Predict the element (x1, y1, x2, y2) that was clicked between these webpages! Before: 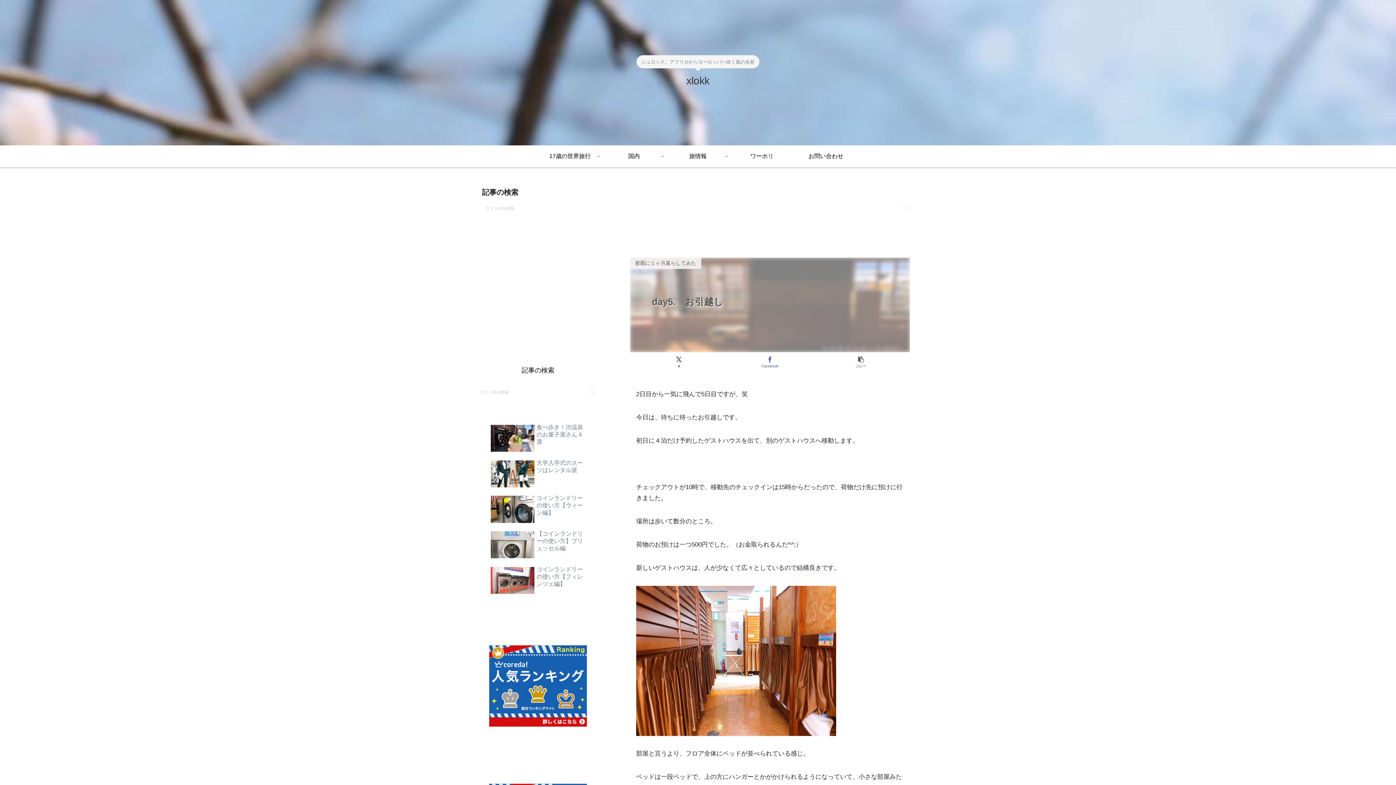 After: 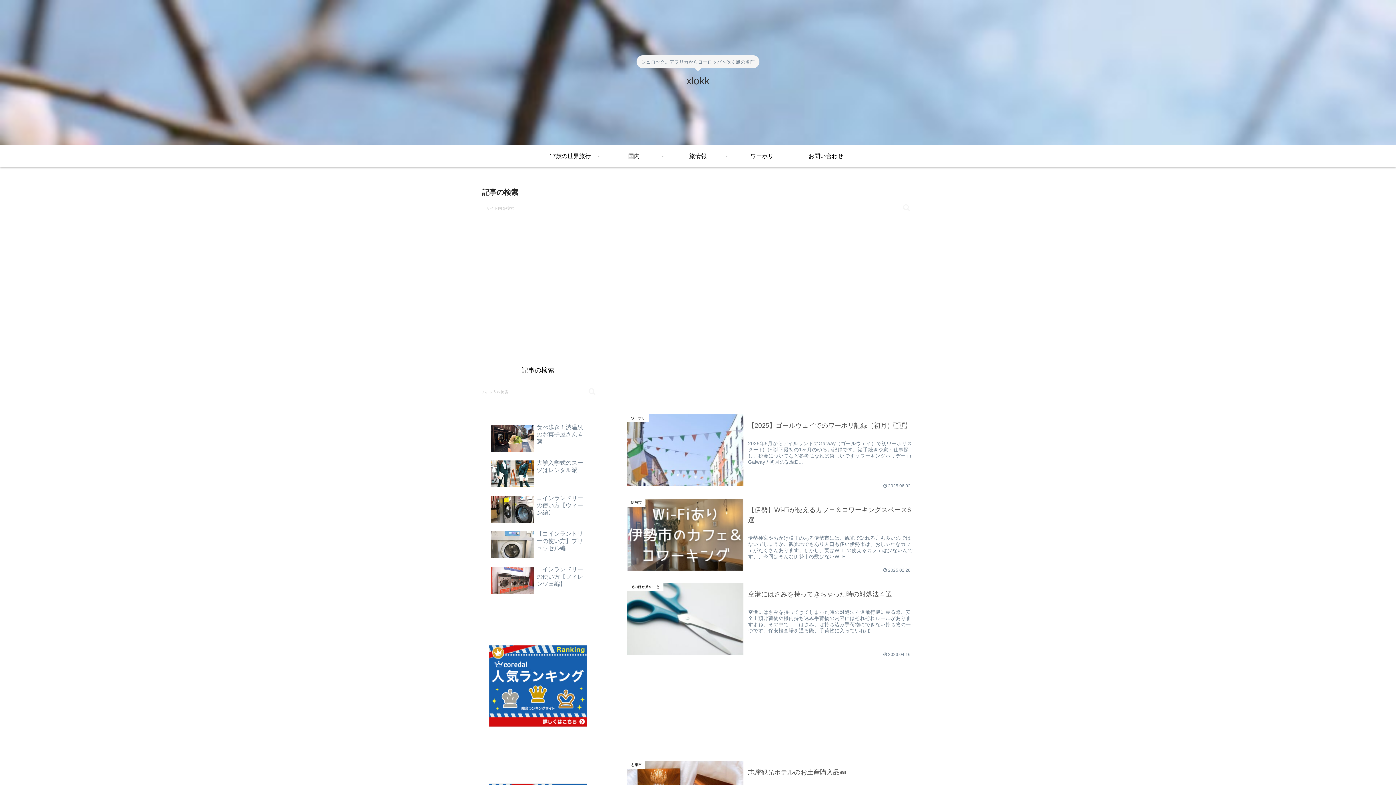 Action: label: xlokk bbox: (680, 78, 716, 85)